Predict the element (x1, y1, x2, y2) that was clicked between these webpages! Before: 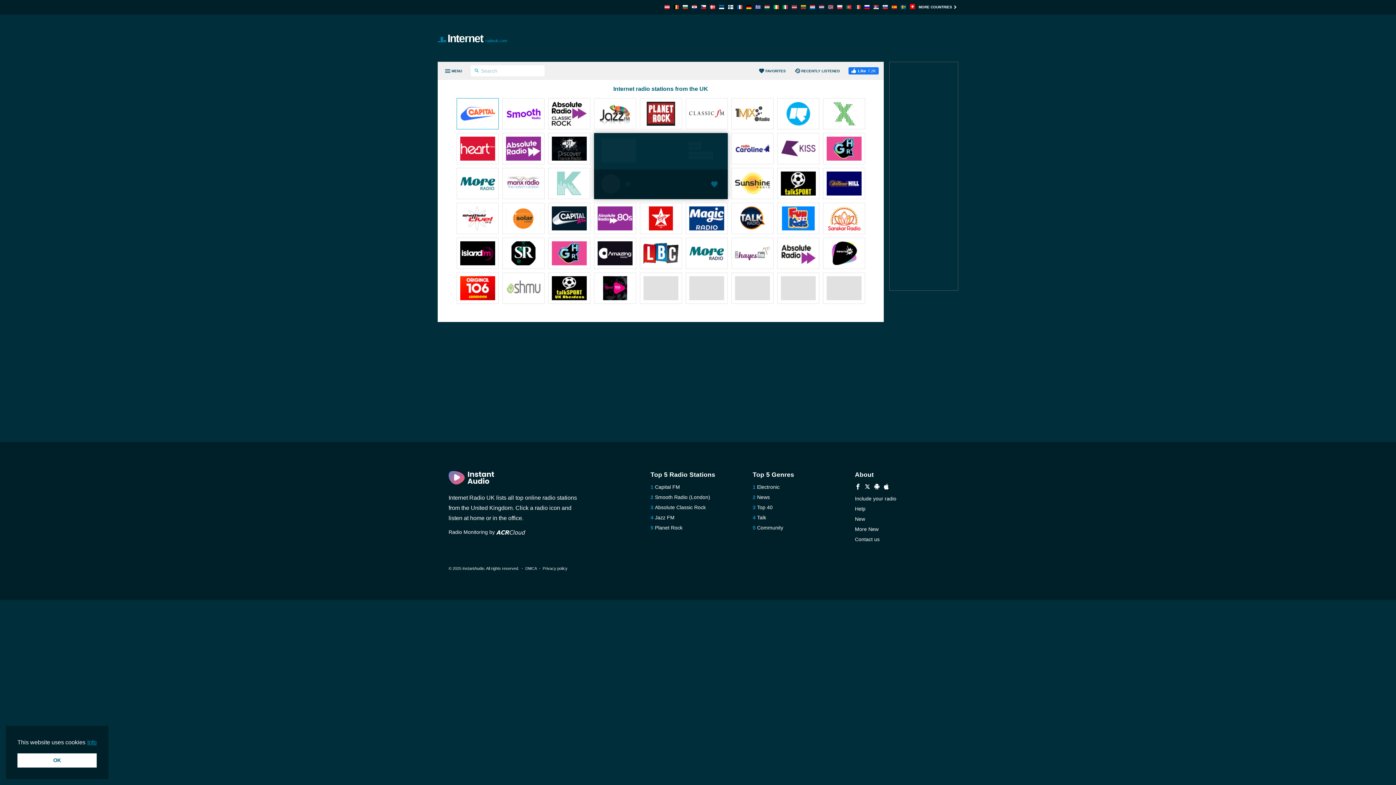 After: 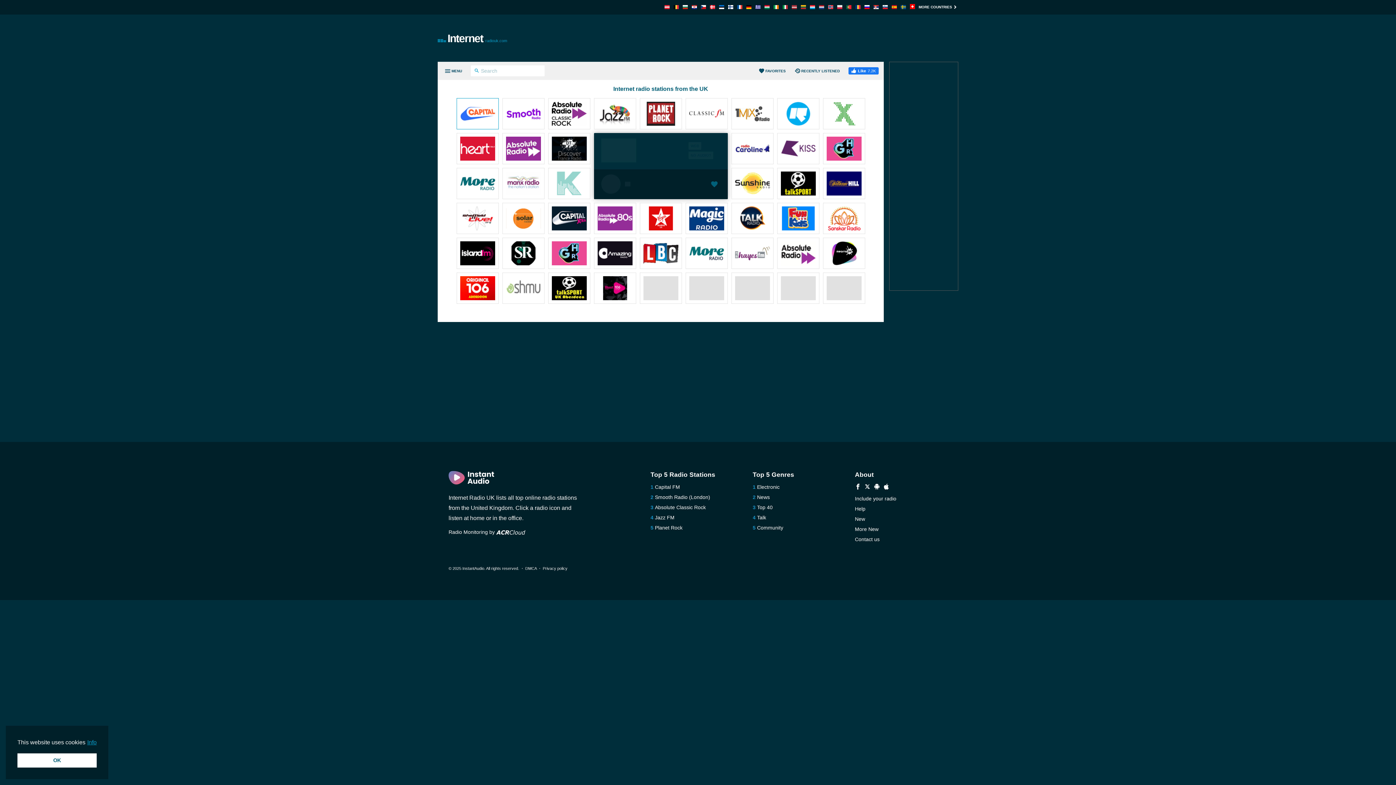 Action: bbox: (780, 171, 815, 197)